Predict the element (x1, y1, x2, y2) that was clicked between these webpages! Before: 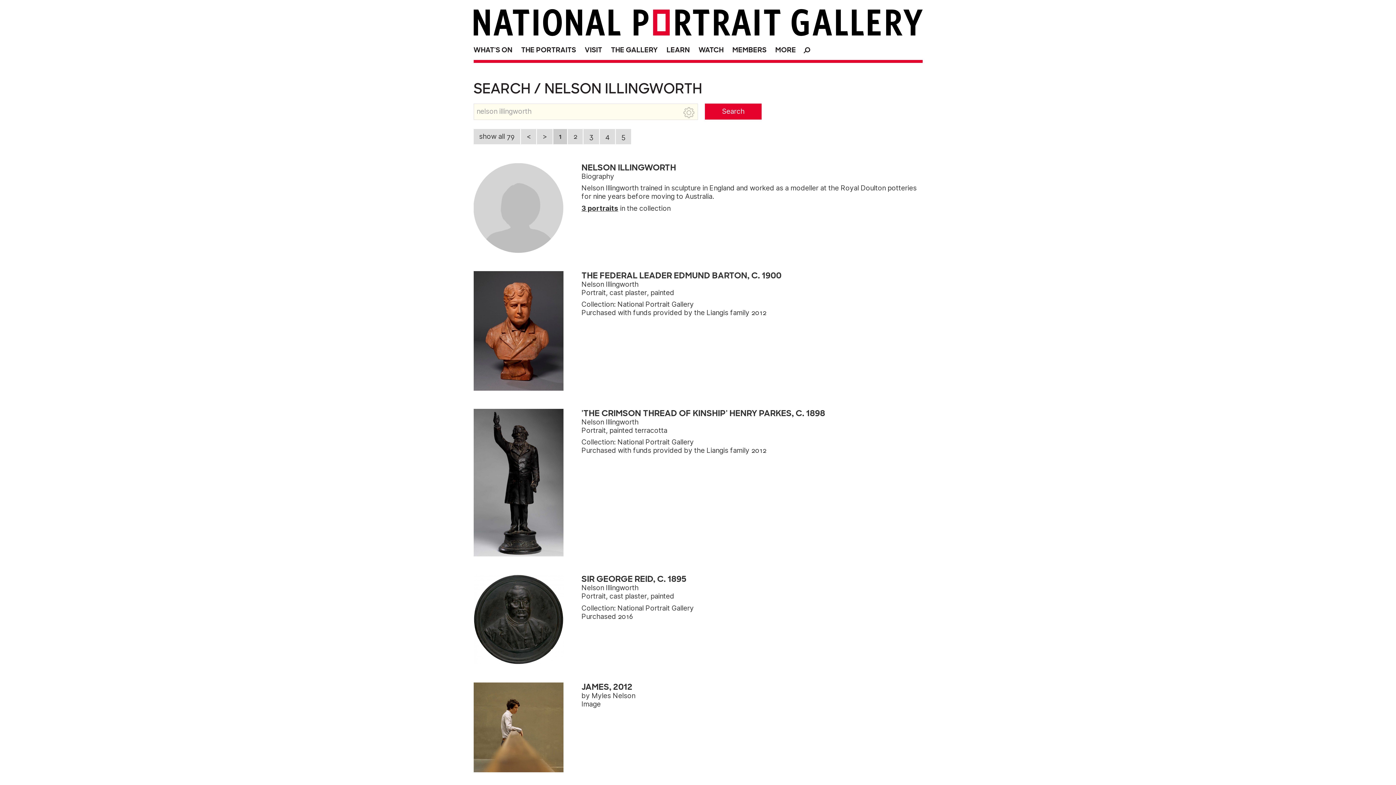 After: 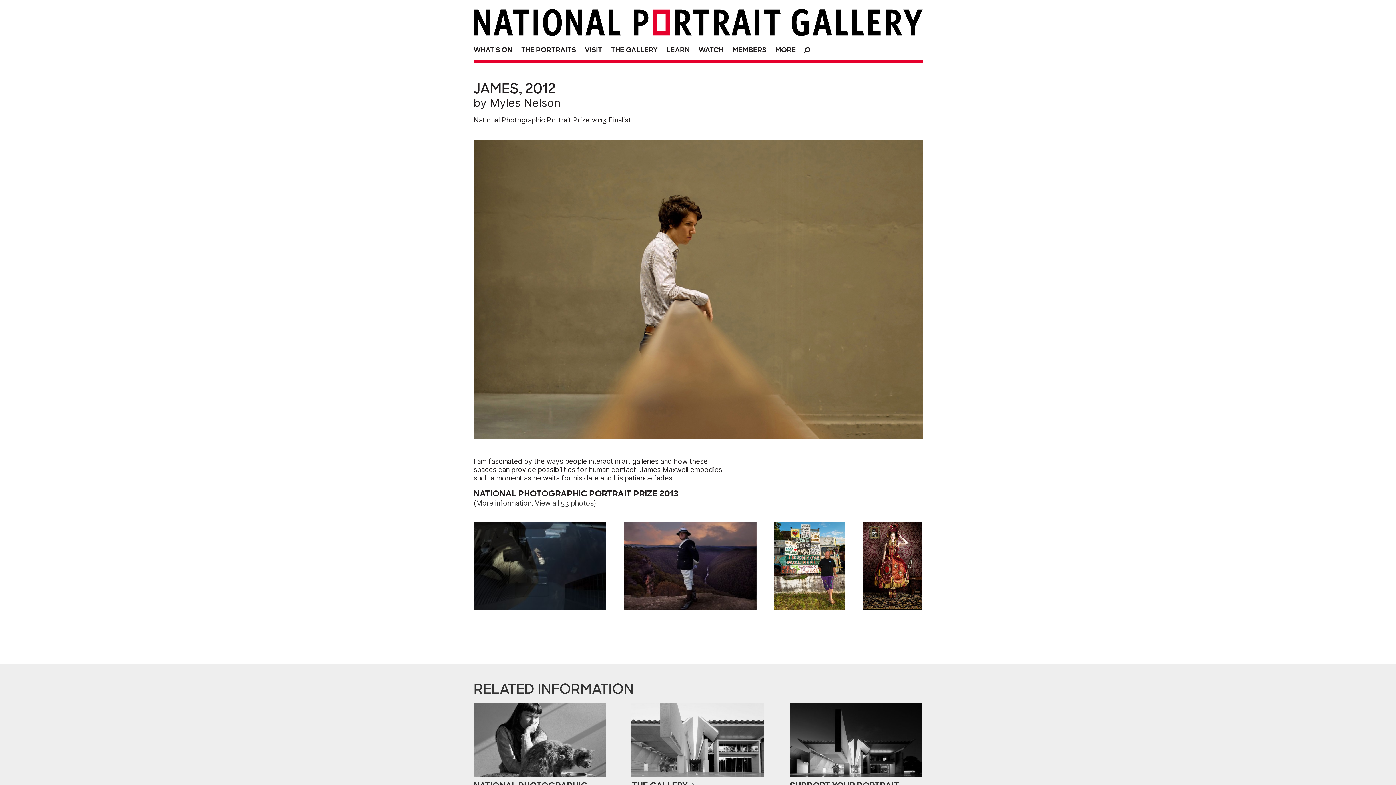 Action: bbox: (473, 683, 922, 772) label: JAMES, 2012
by Myles Nelson
Image